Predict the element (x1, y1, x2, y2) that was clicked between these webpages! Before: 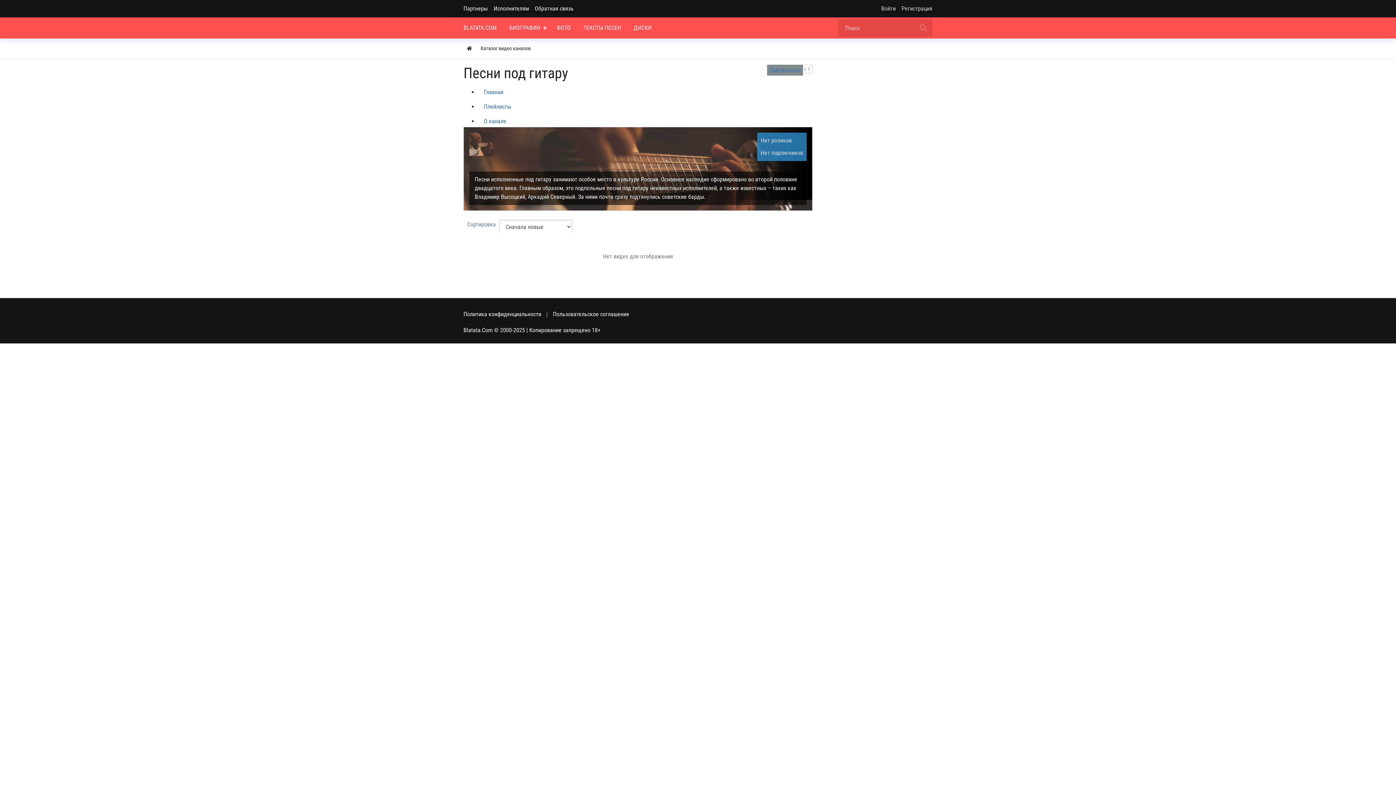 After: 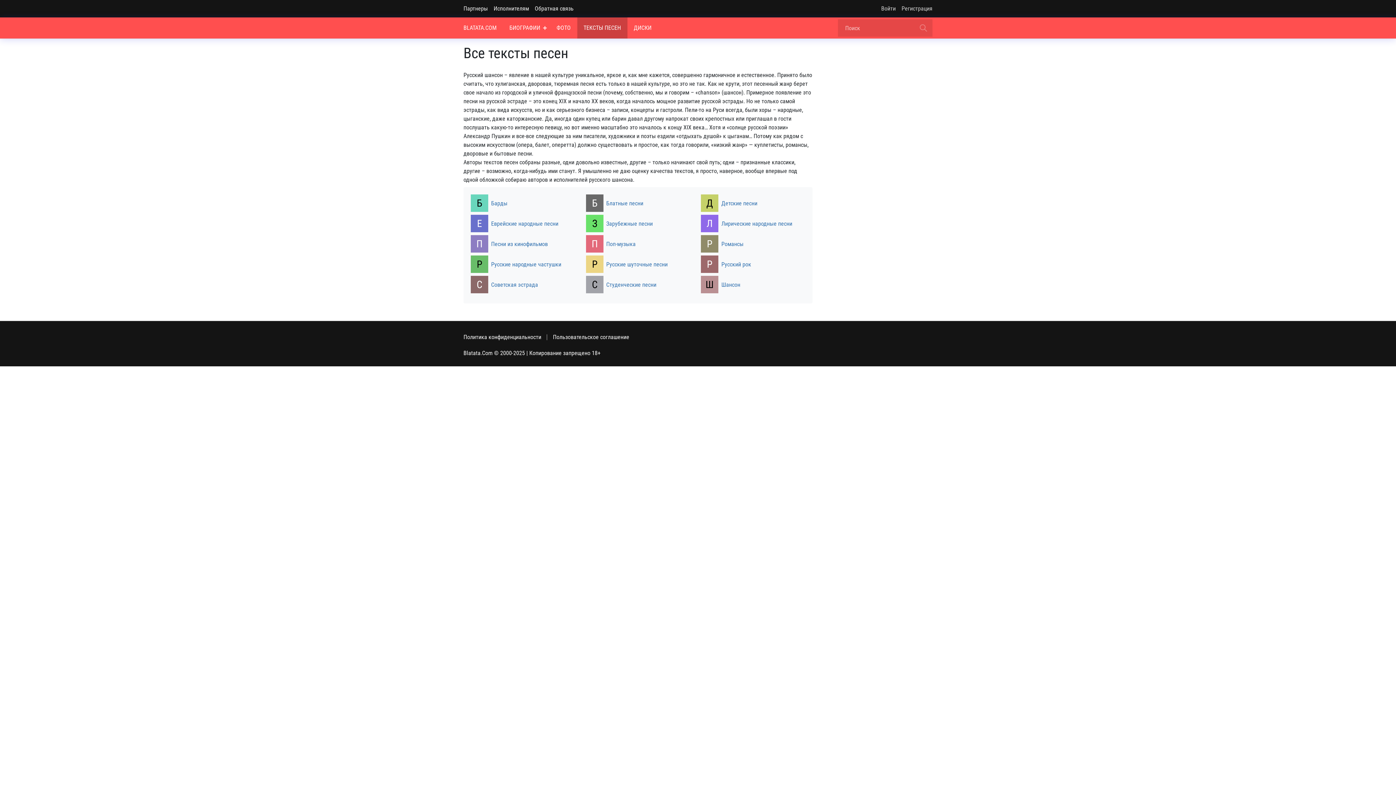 Action: bbox: (577, 17, 627, 38) label: ТЕКСТЫ ПЕСЕН